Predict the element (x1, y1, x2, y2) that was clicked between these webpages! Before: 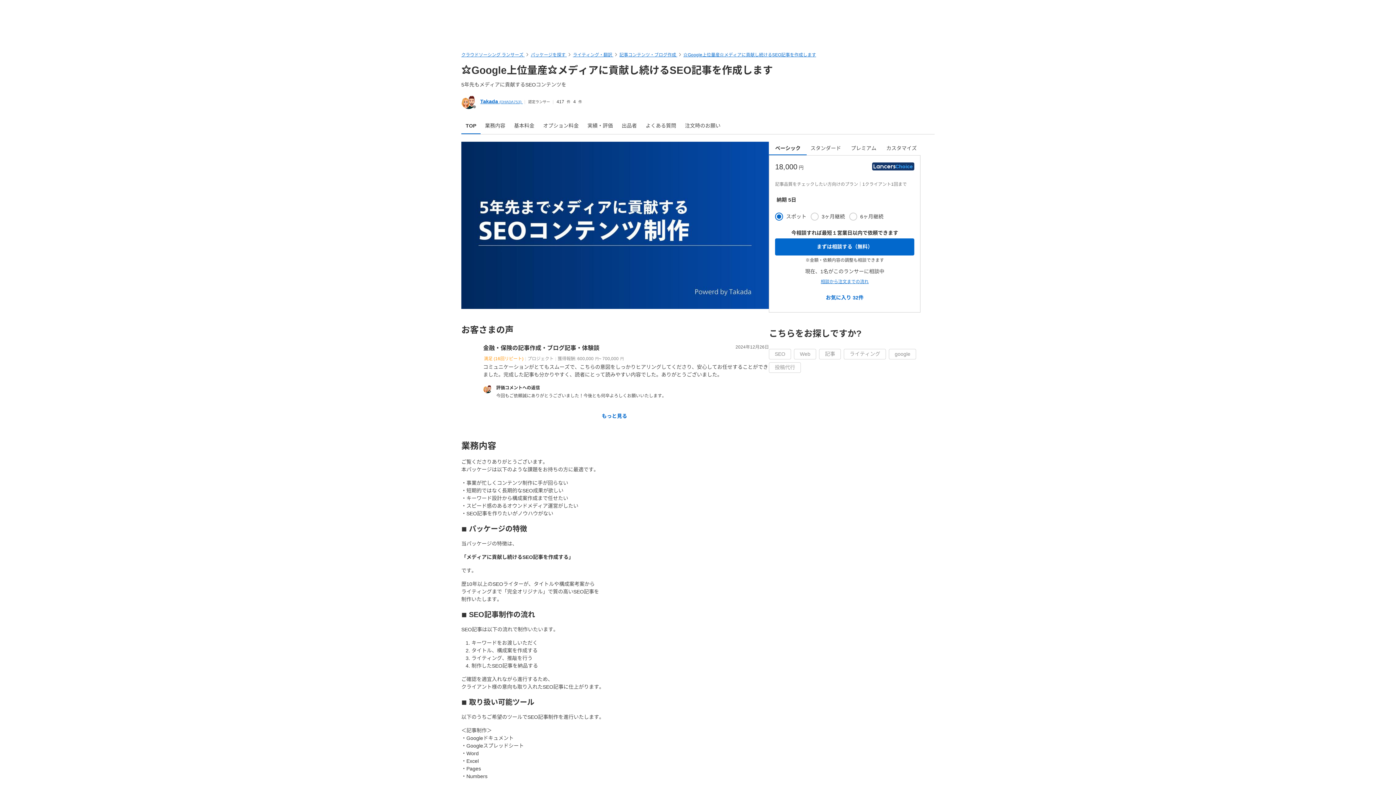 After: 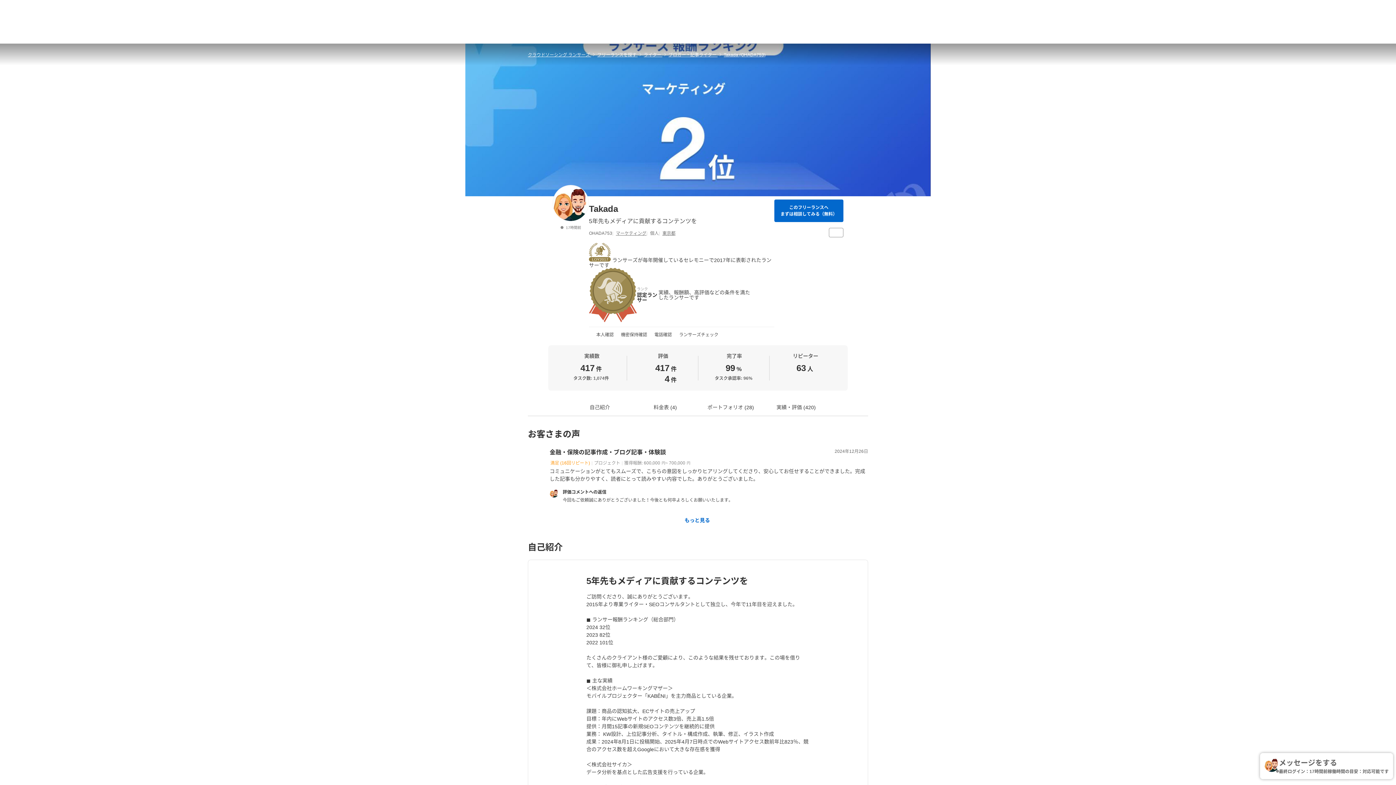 Action: bbox: (461, 94, 476, 109)